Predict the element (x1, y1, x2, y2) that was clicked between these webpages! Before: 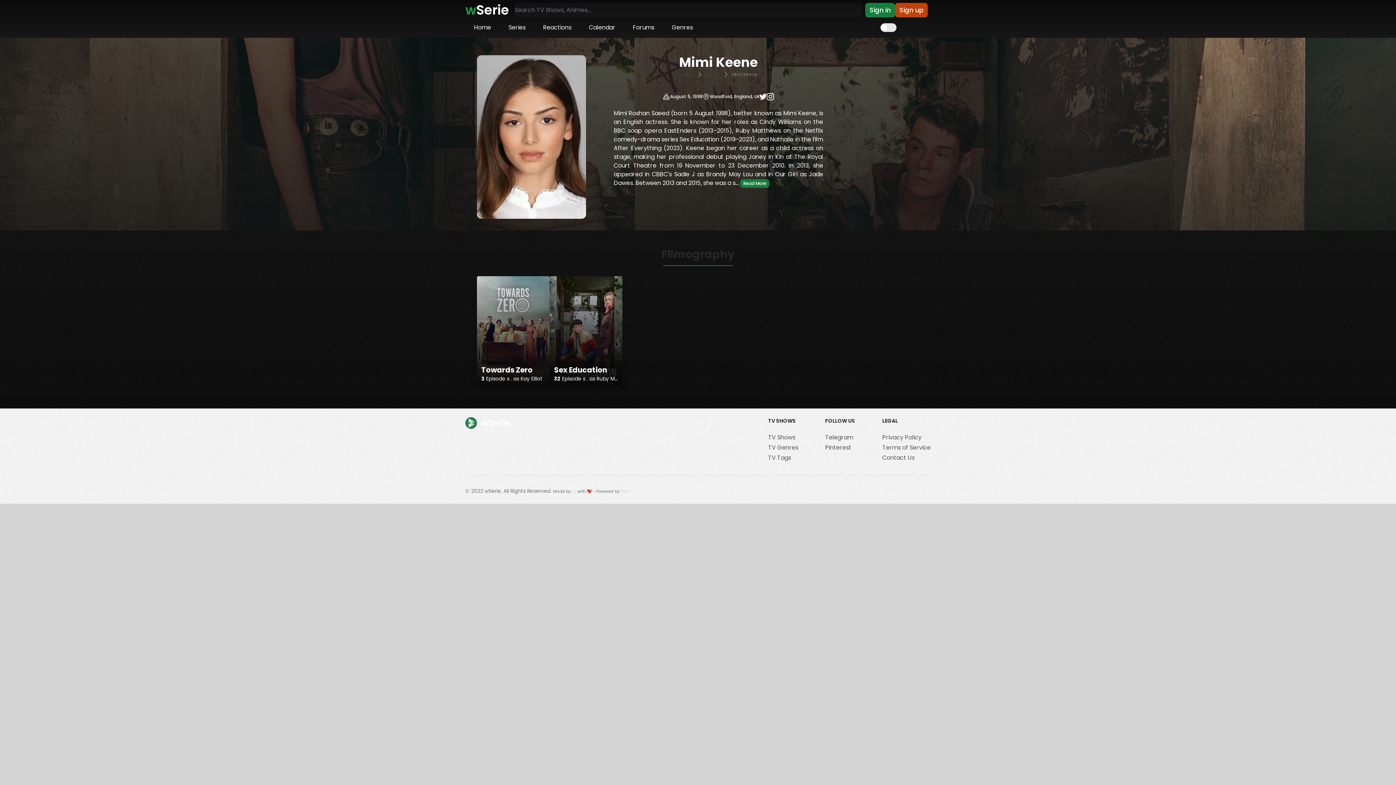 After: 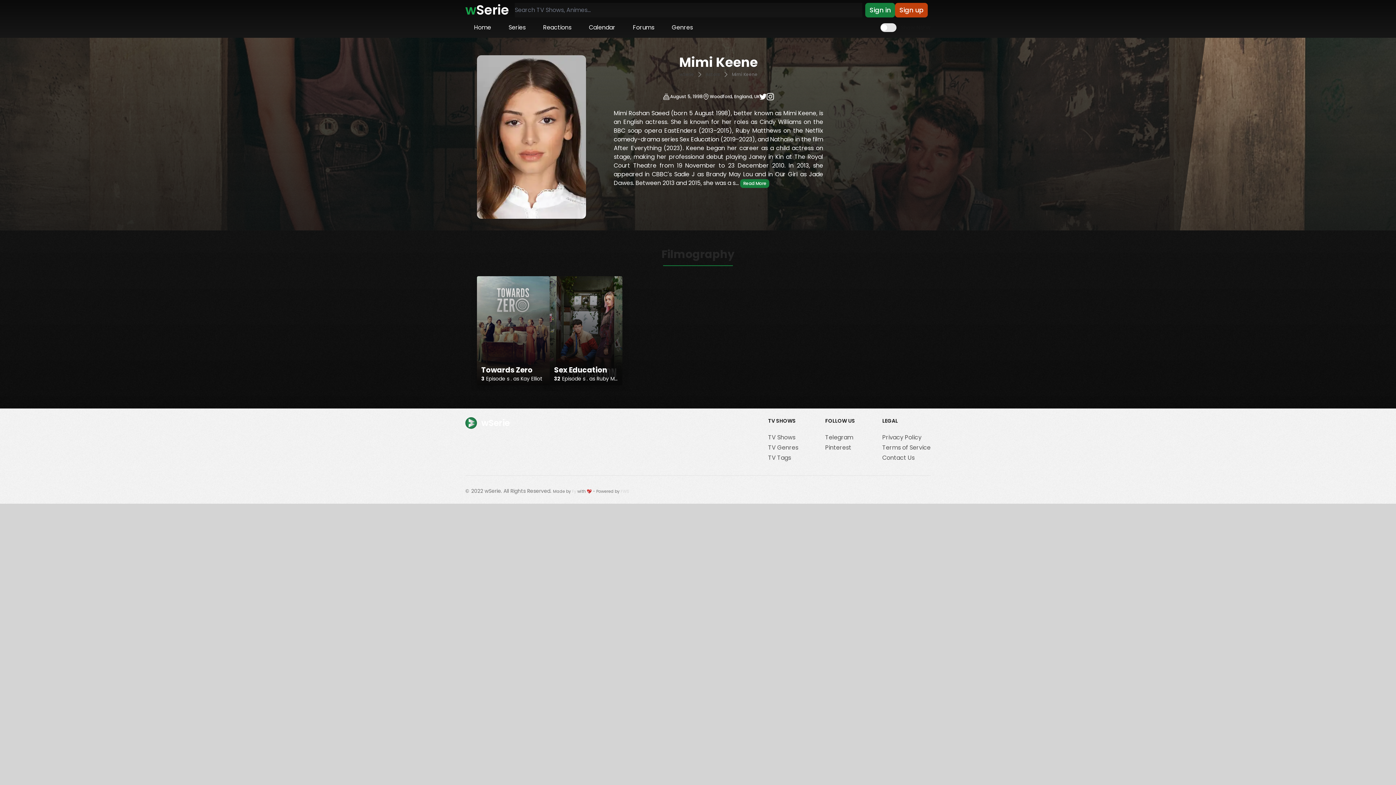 Action: bbox: (759, 93, 767, 100)